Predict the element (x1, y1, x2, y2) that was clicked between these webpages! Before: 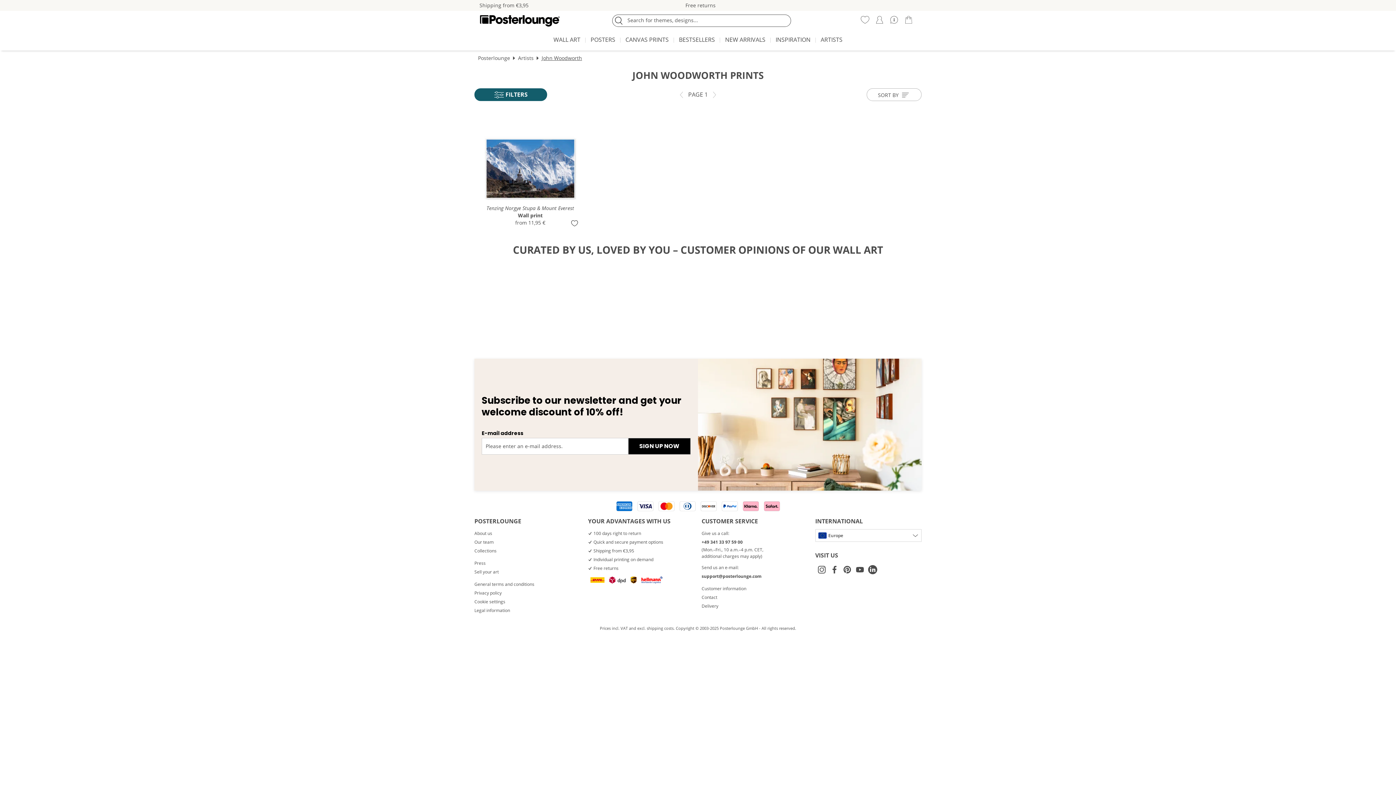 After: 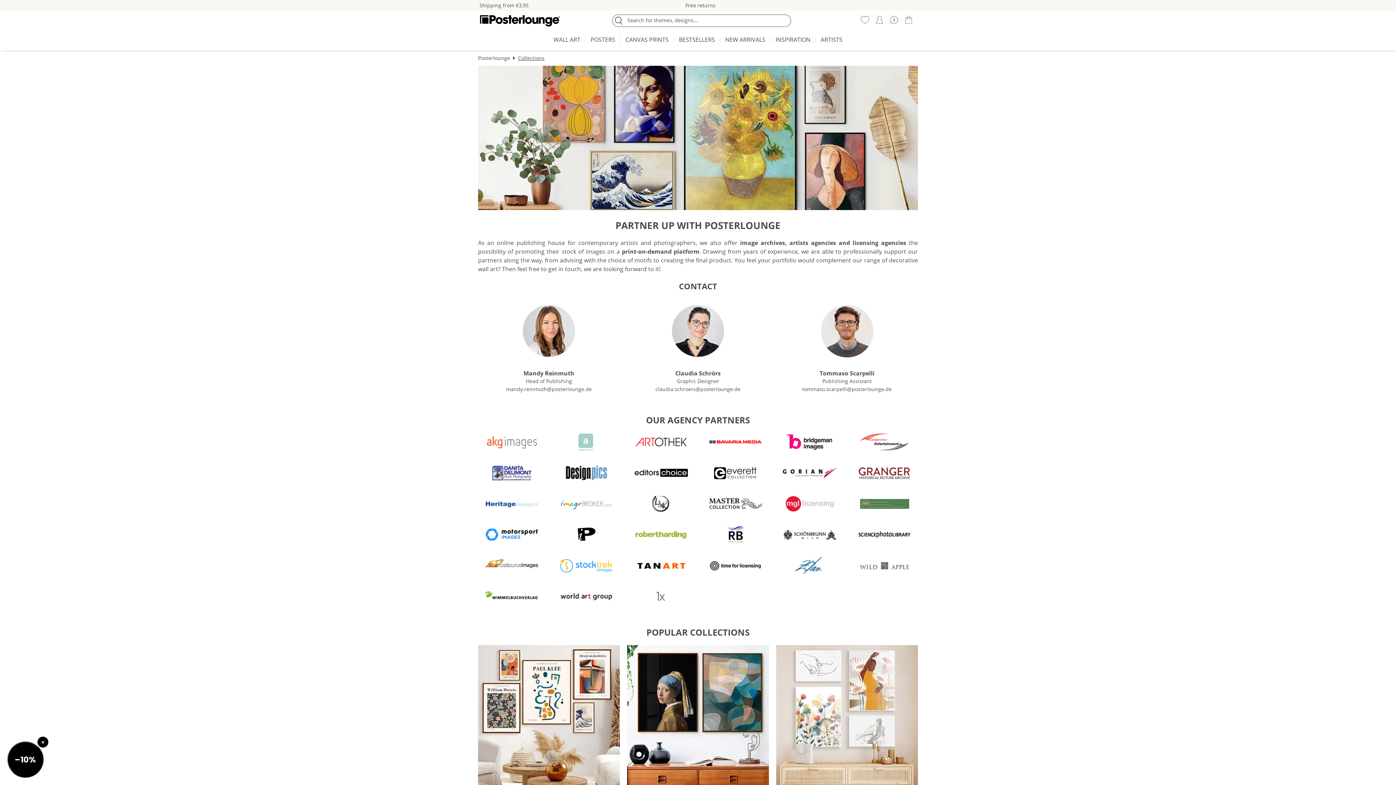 Action: bbox: (474, 547, 580, 555) label: Collections